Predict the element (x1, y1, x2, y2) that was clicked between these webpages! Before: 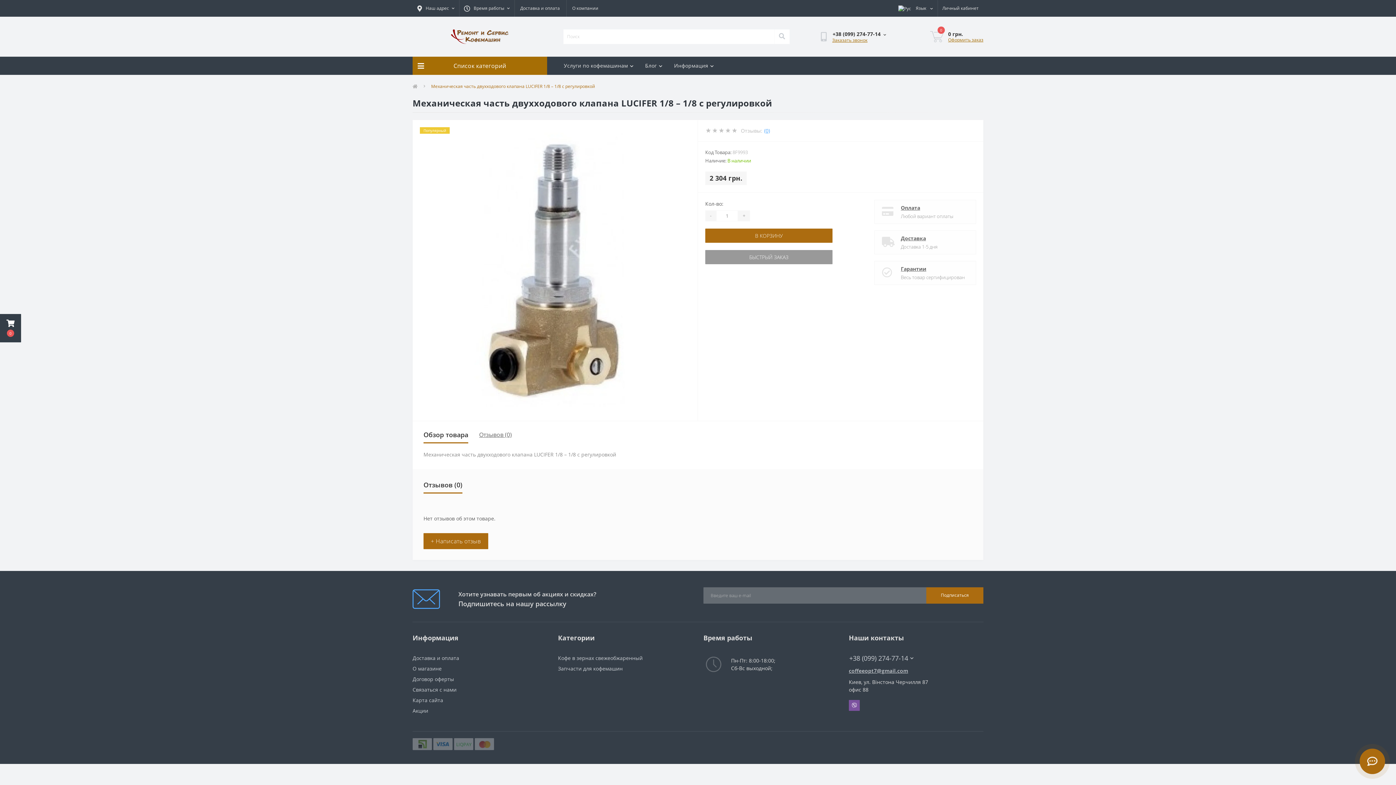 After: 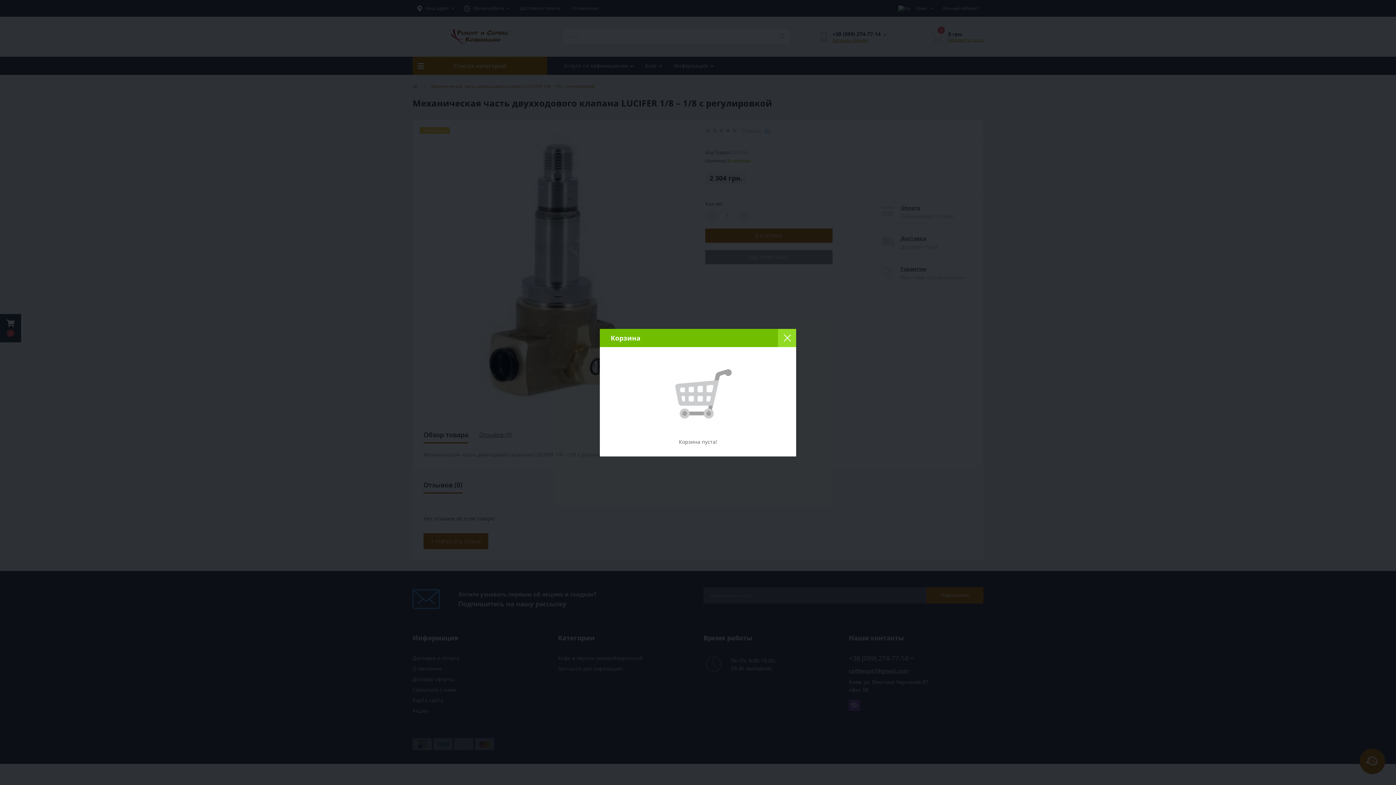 Action: label: 0 bbox: (929, 30, 944, 43)